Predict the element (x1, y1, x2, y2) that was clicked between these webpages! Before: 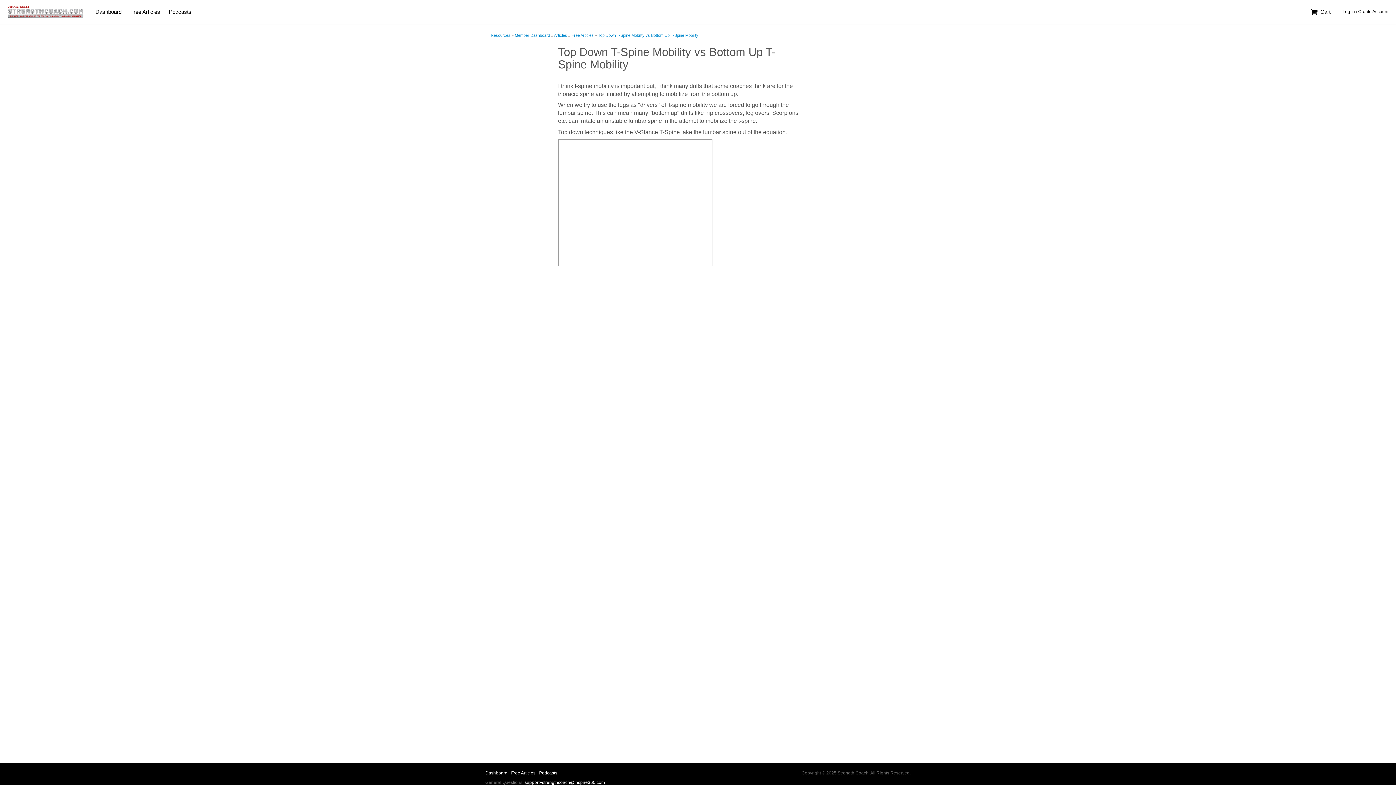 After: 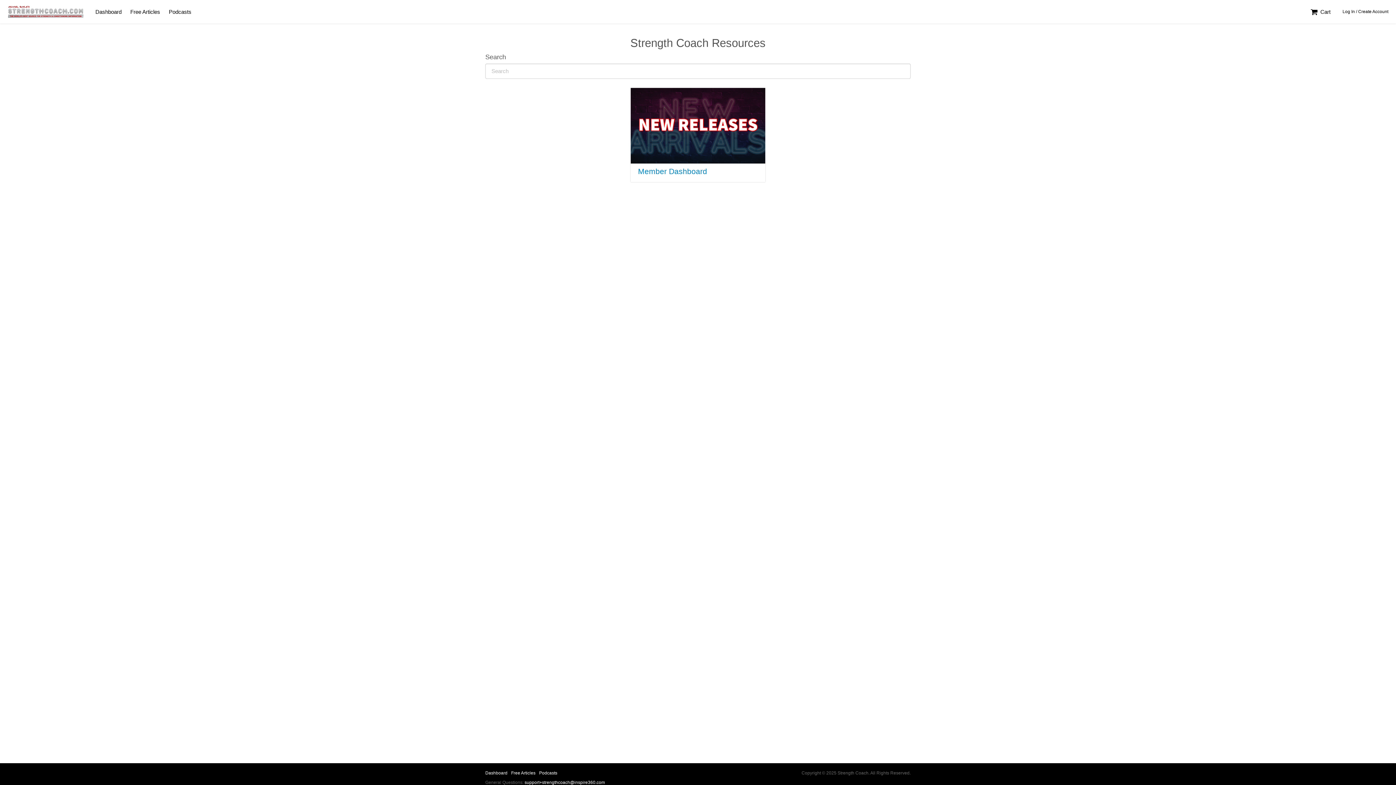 Action: label: Resources bbox: (490, 33, 510, 37)